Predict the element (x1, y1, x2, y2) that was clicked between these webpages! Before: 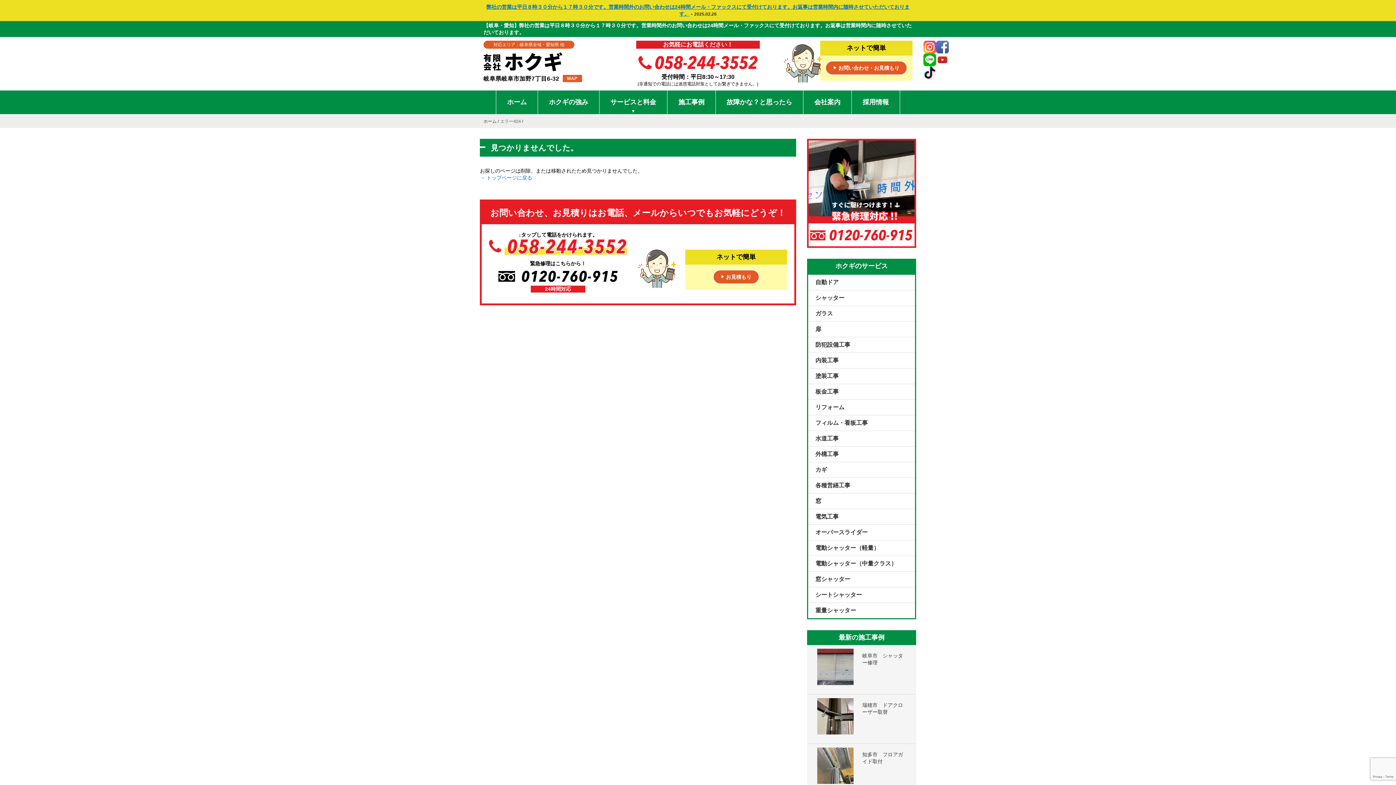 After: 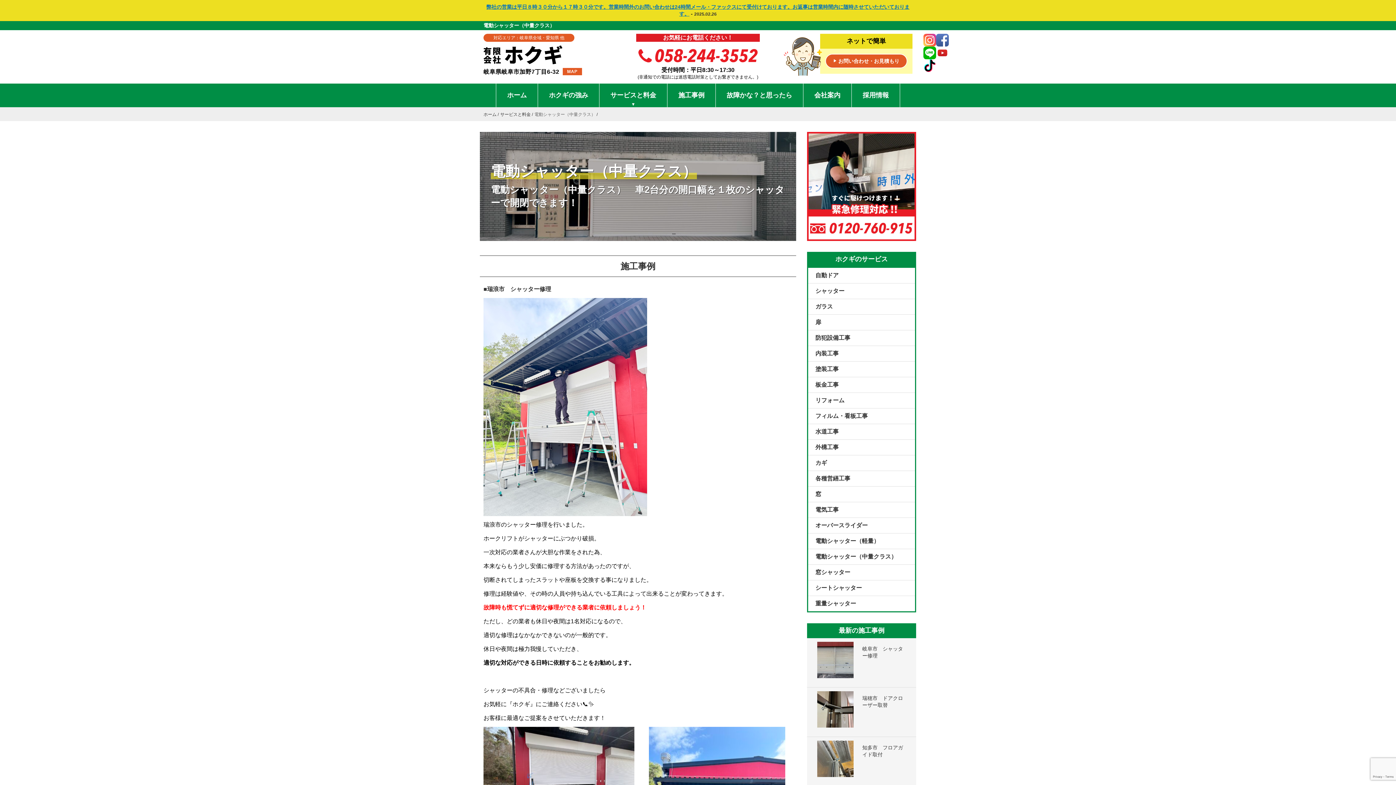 Action: bbox: (808, 556, 915, 572) label: 電動シャッター（中量クラス）